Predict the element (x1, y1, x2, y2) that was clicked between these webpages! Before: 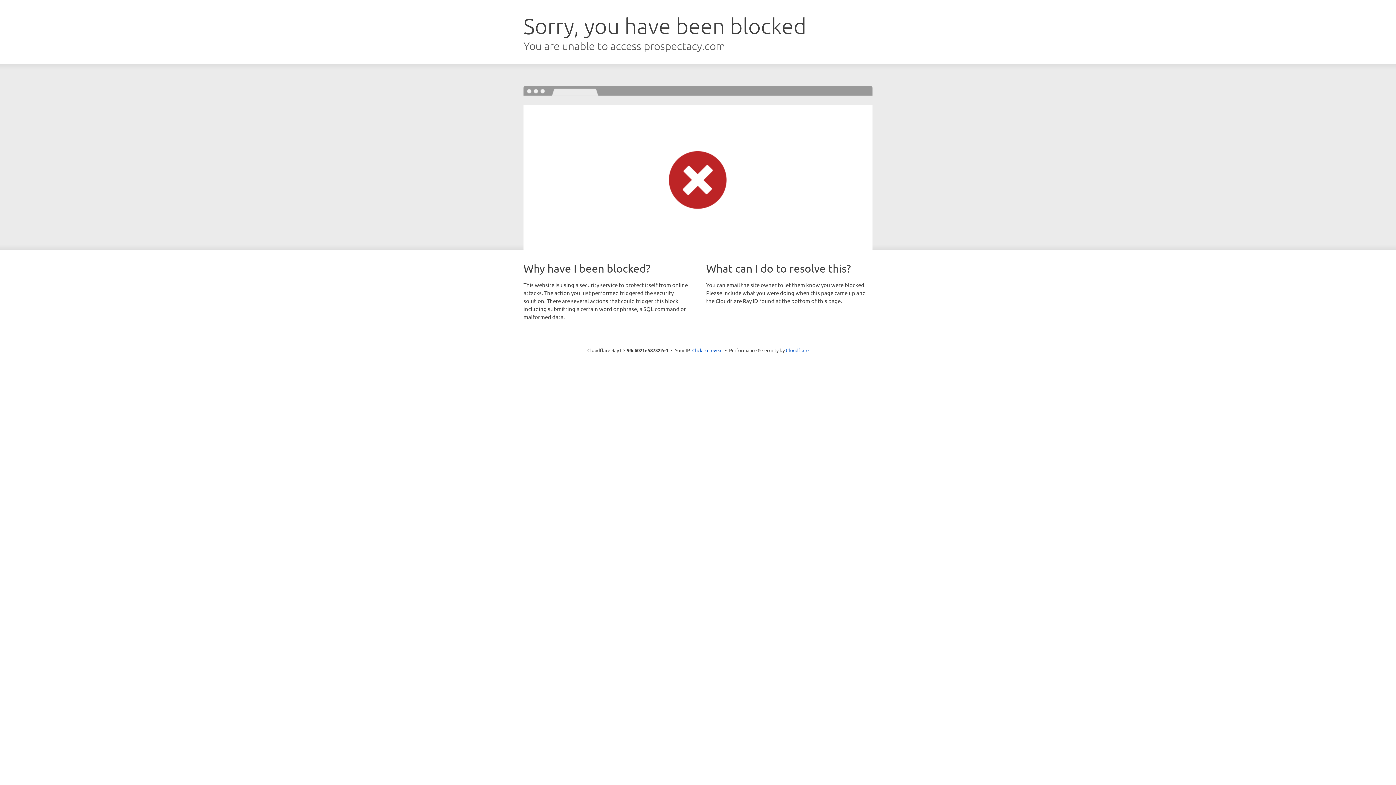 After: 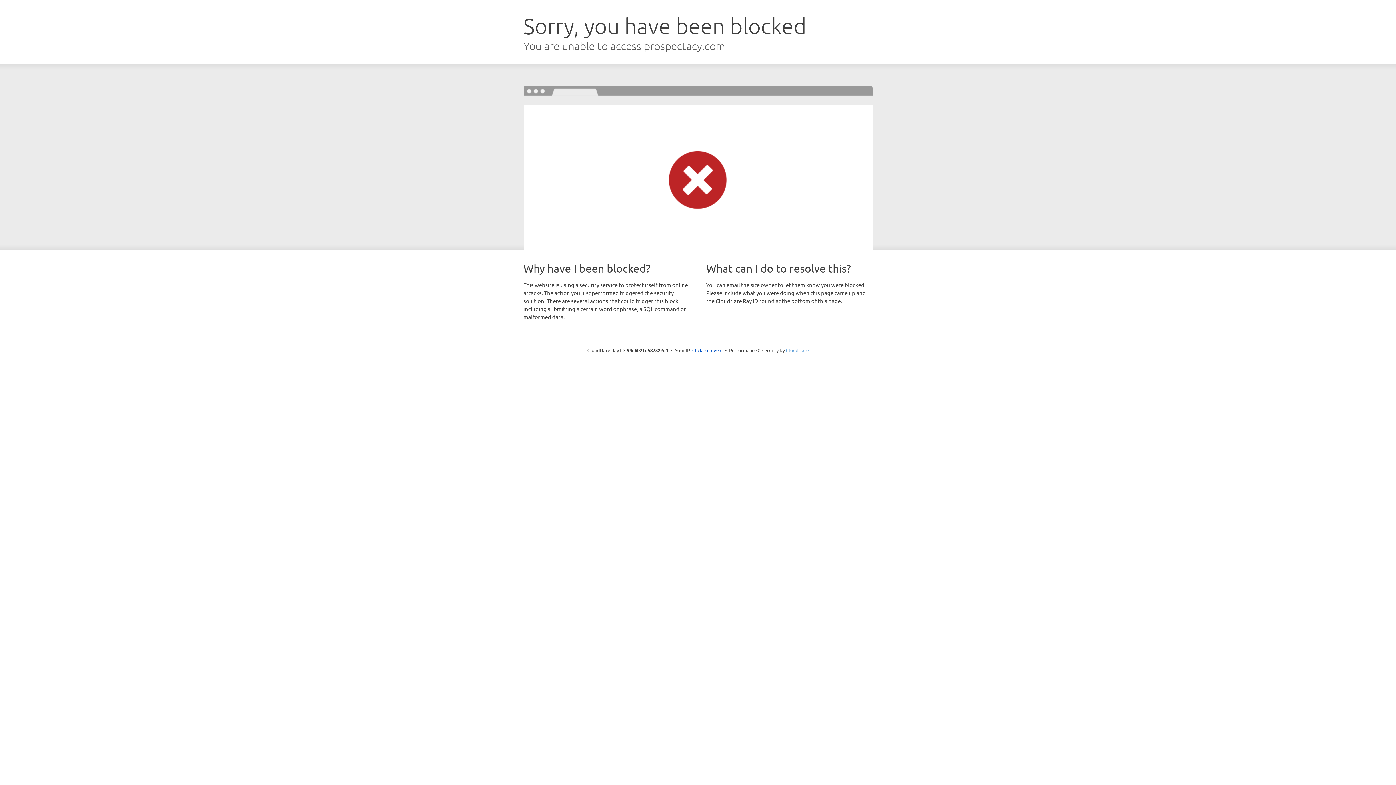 Action: bbox: (786, 347, 808, 353) label: Cloudflare